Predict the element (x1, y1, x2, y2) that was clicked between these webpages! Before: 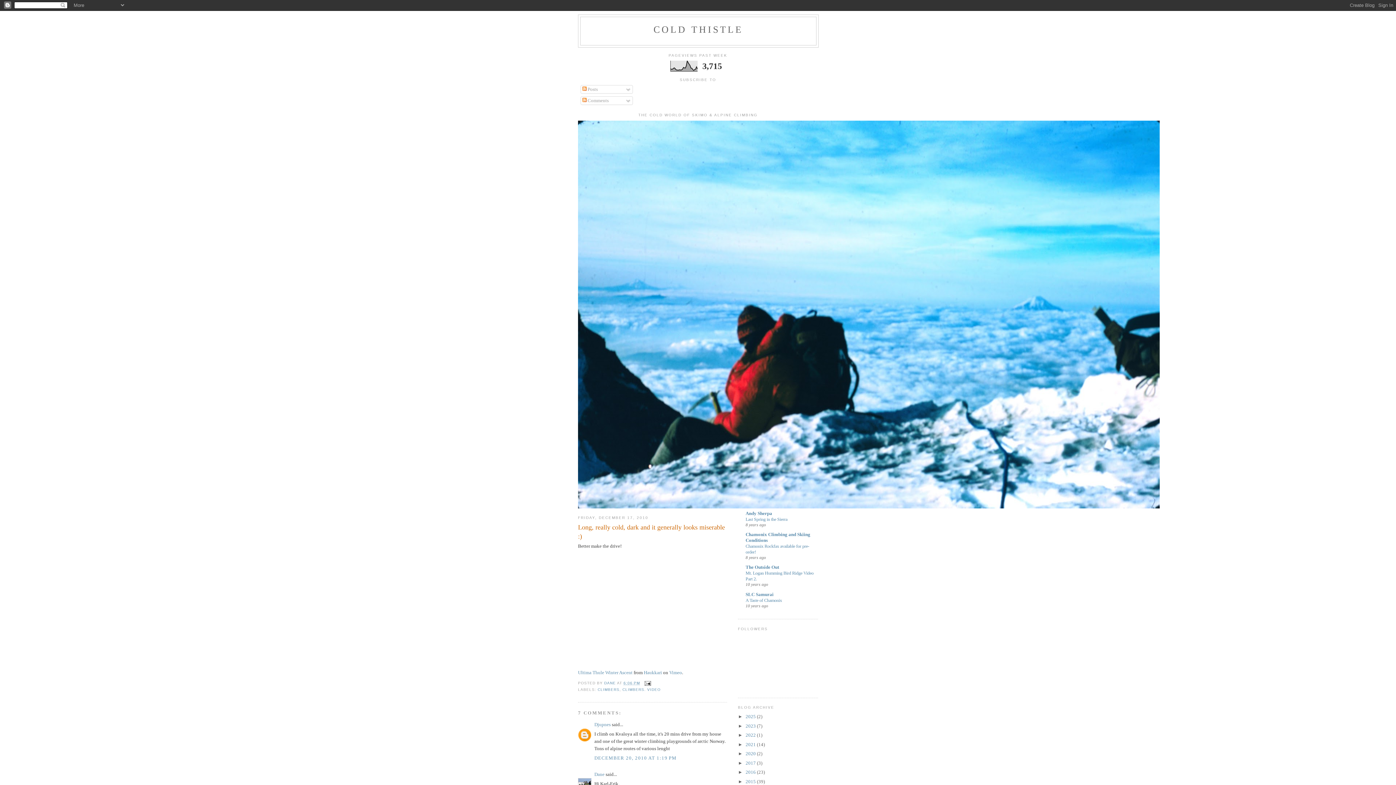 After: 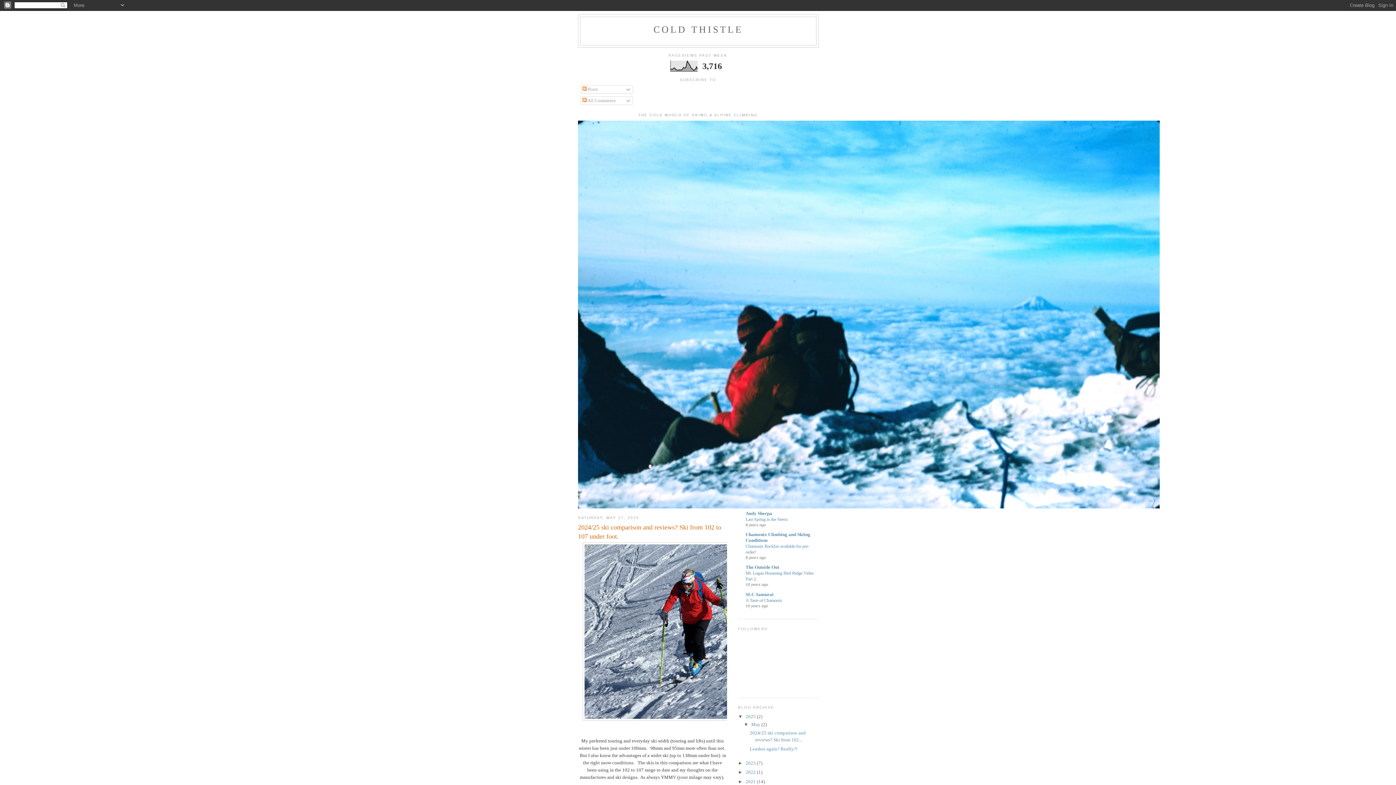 Action: bbox: (653, 24, 743, 34) label: COLD THISTLE